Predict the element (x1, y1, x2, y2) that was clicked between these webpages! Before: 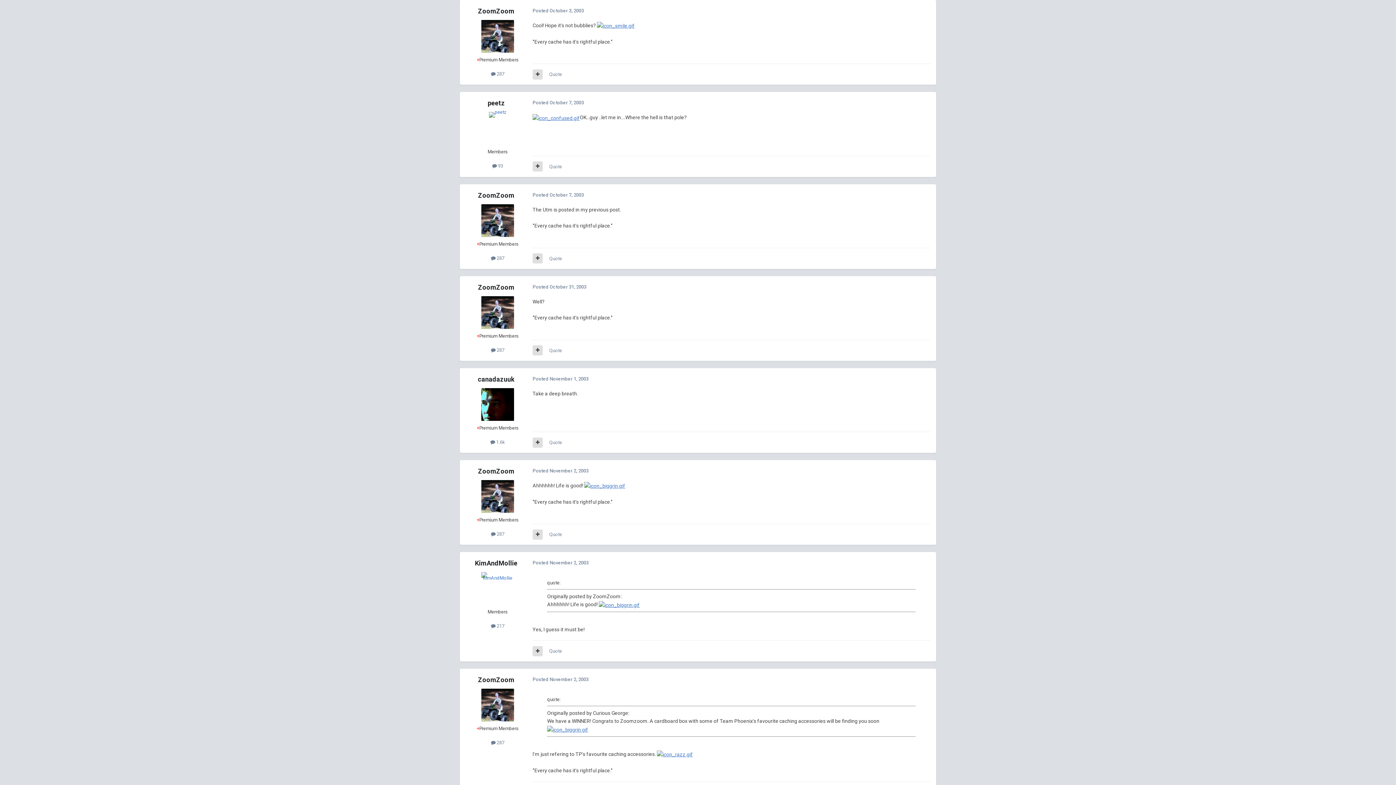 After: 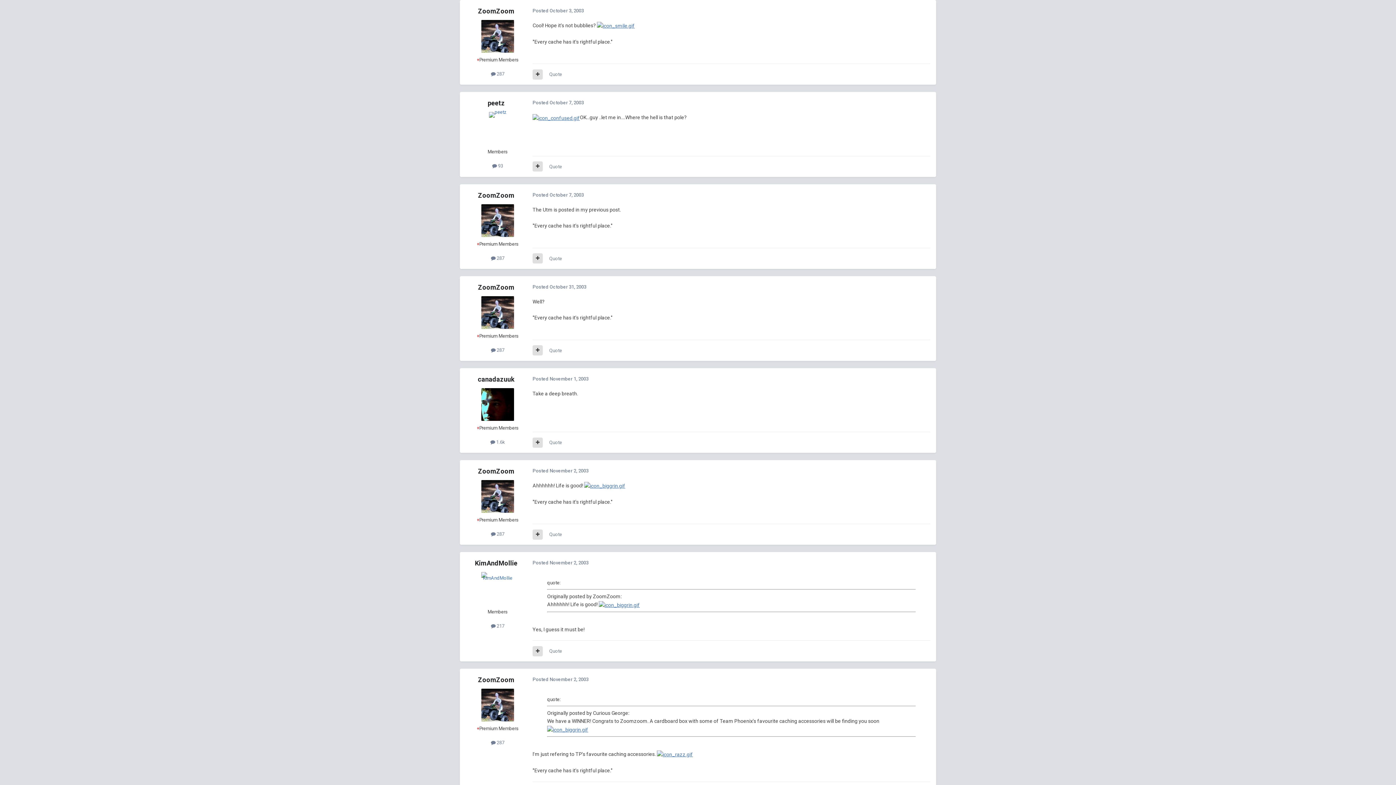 Action: bbox: (481, 480, 514, 513)